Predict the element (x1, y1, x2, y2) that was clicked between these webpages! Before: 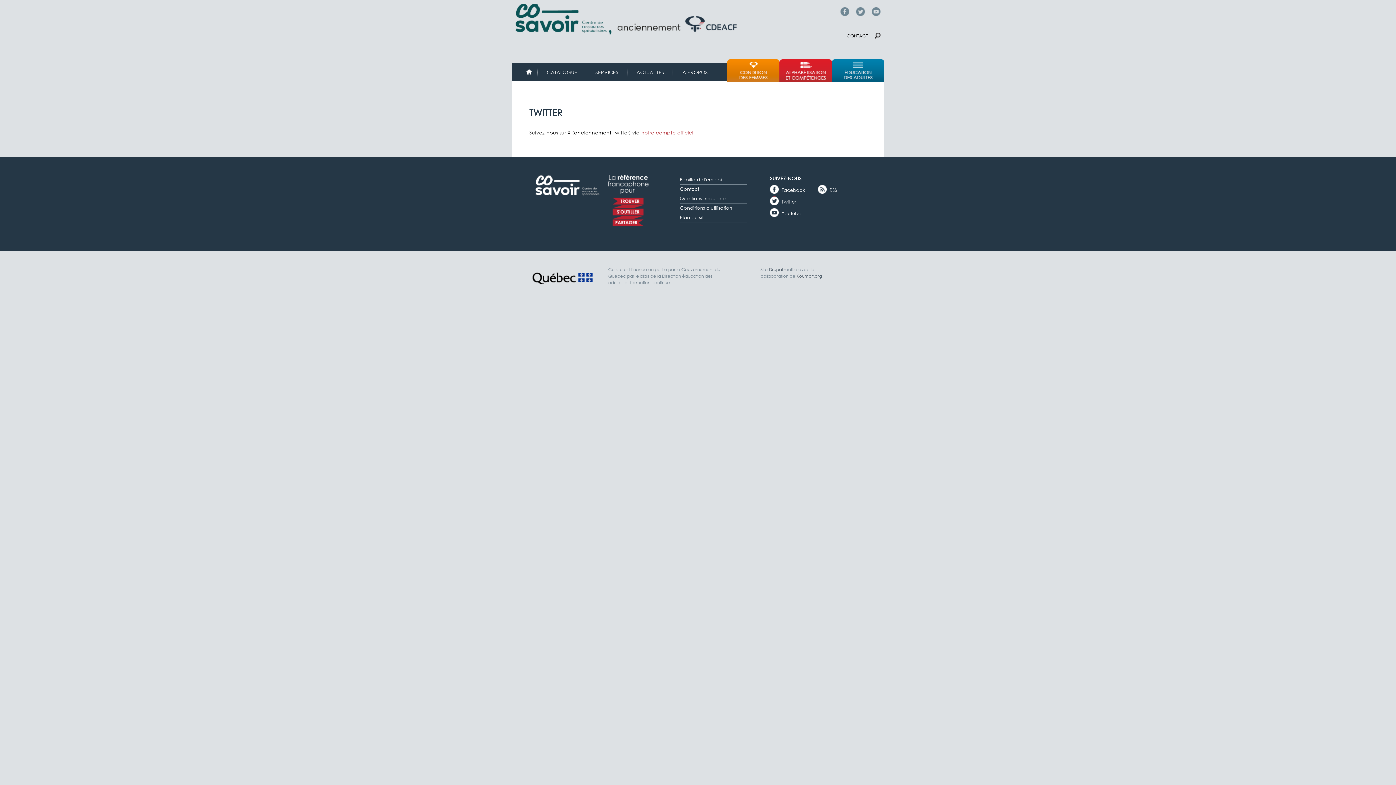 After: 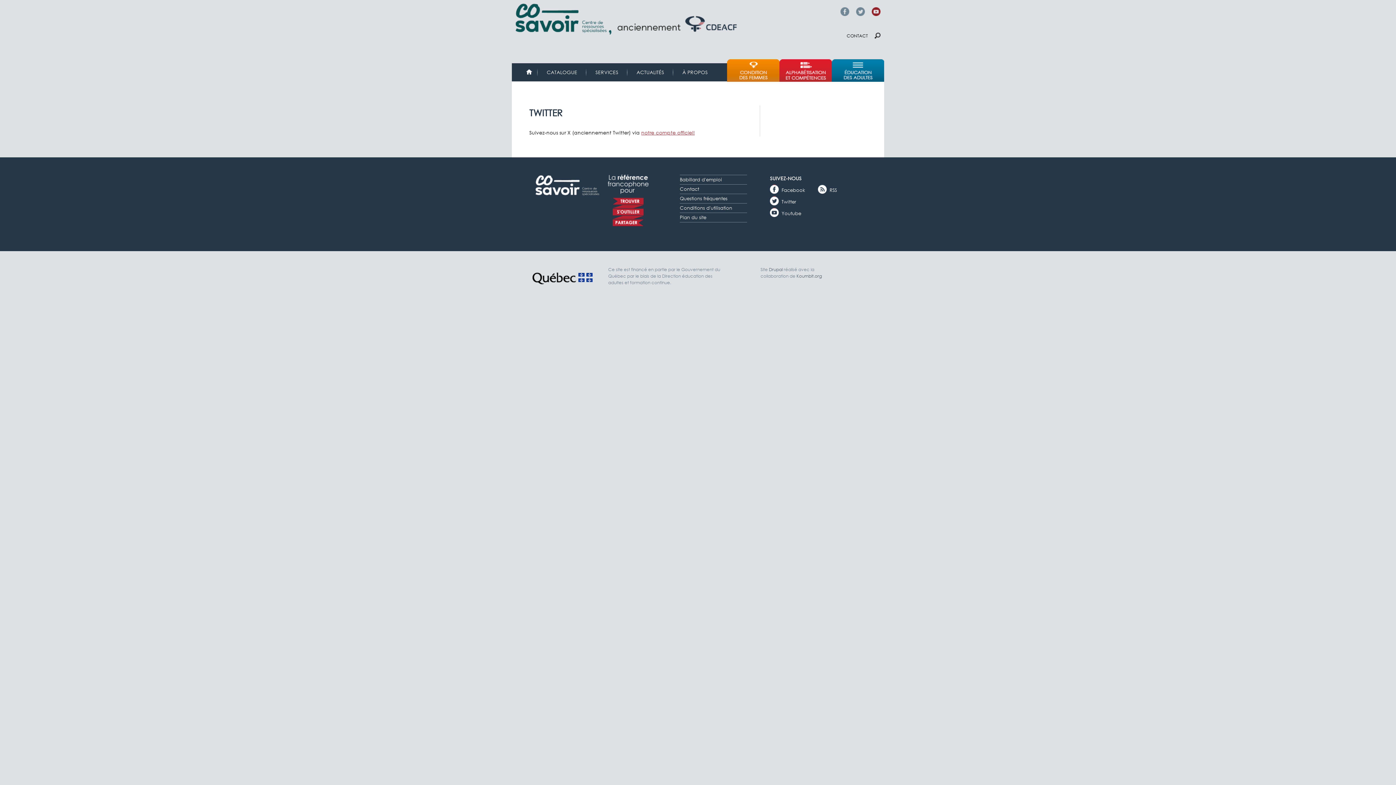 Action: bbox: (872, 7, 880, 16) label: YouTube